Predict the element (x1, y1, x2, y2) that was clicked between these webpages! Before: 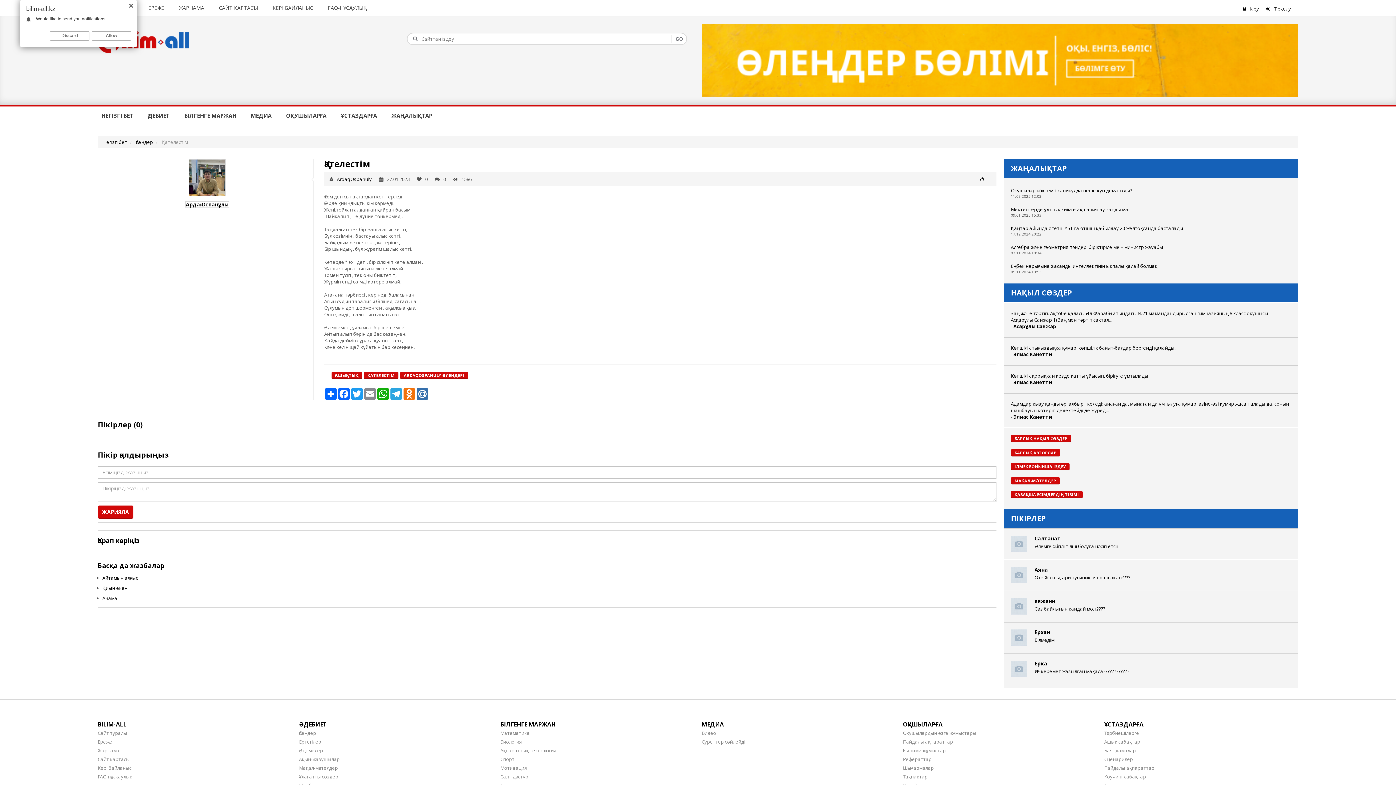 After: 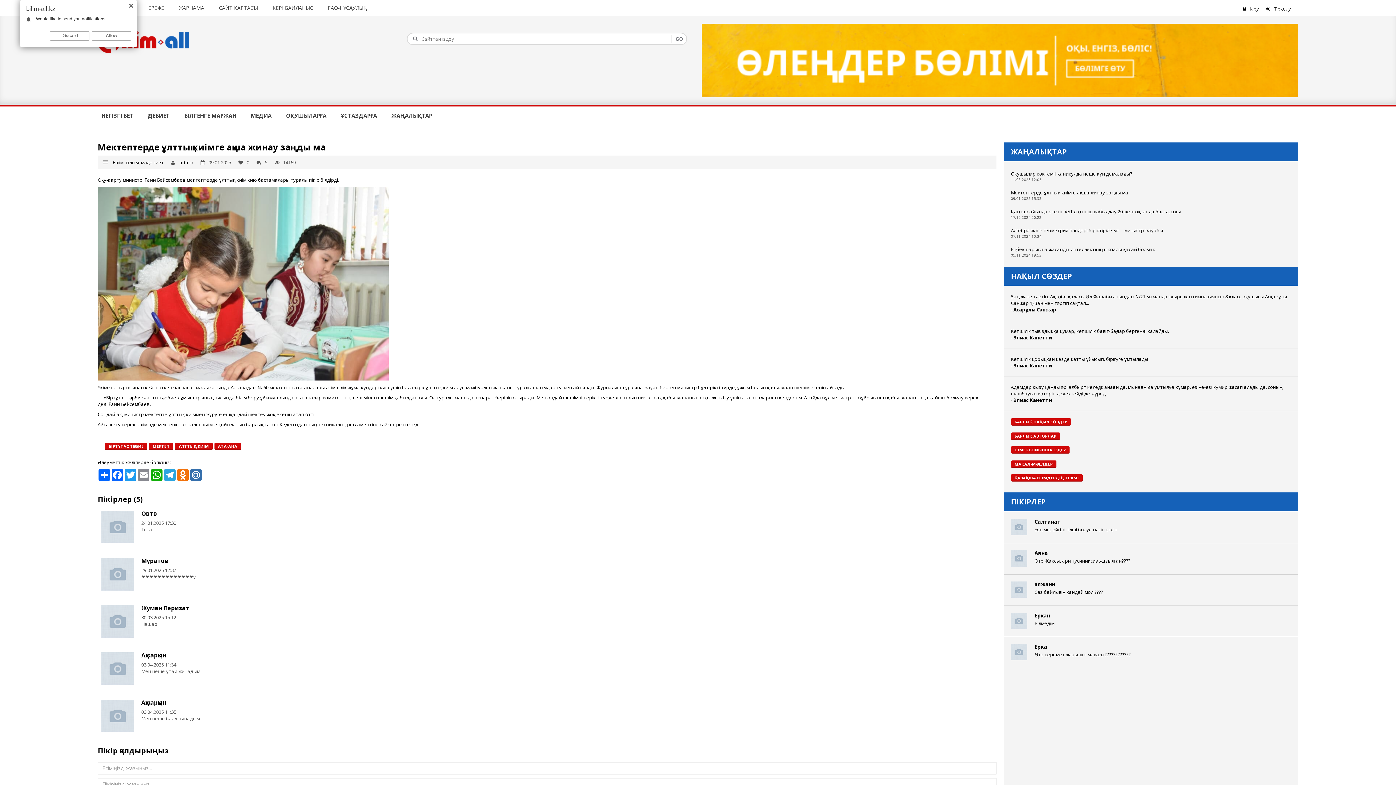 Action: bbox: (1011, 206, 1128, 212) label: Мектептерде ұлттық киімге ақша жинау заңды ма